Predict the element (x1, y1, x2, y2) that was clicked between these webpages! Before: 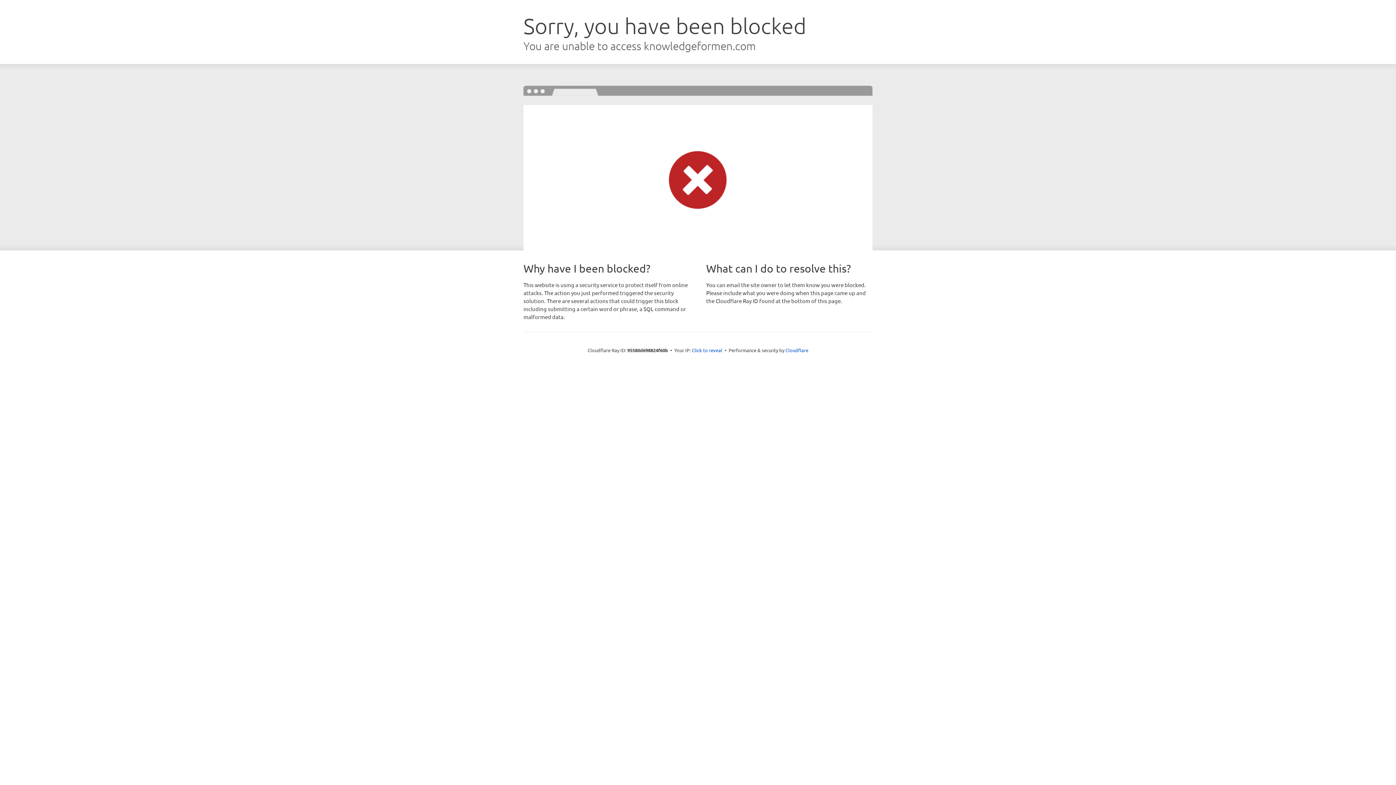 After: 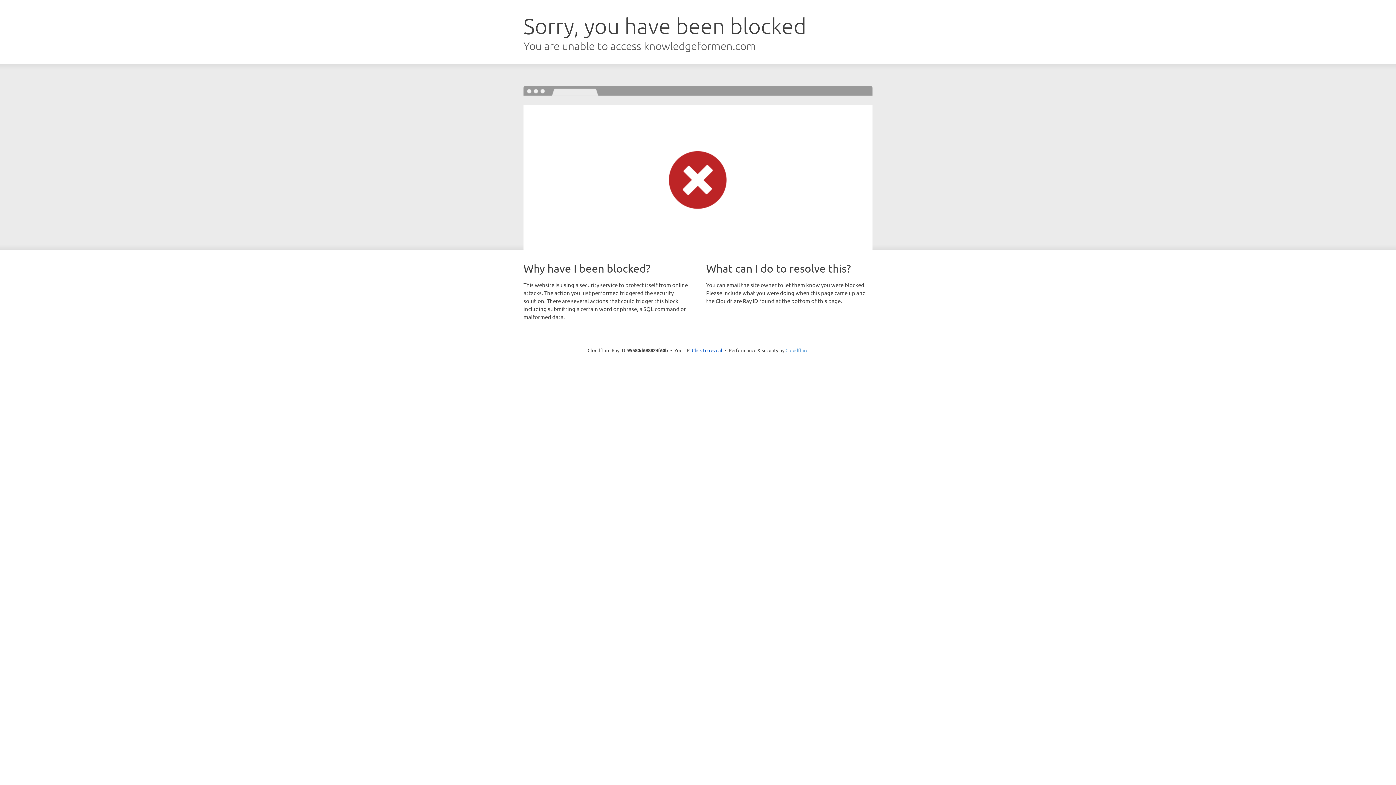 Action: label: Cloudflare bbox: (785, 347, 808, 353)